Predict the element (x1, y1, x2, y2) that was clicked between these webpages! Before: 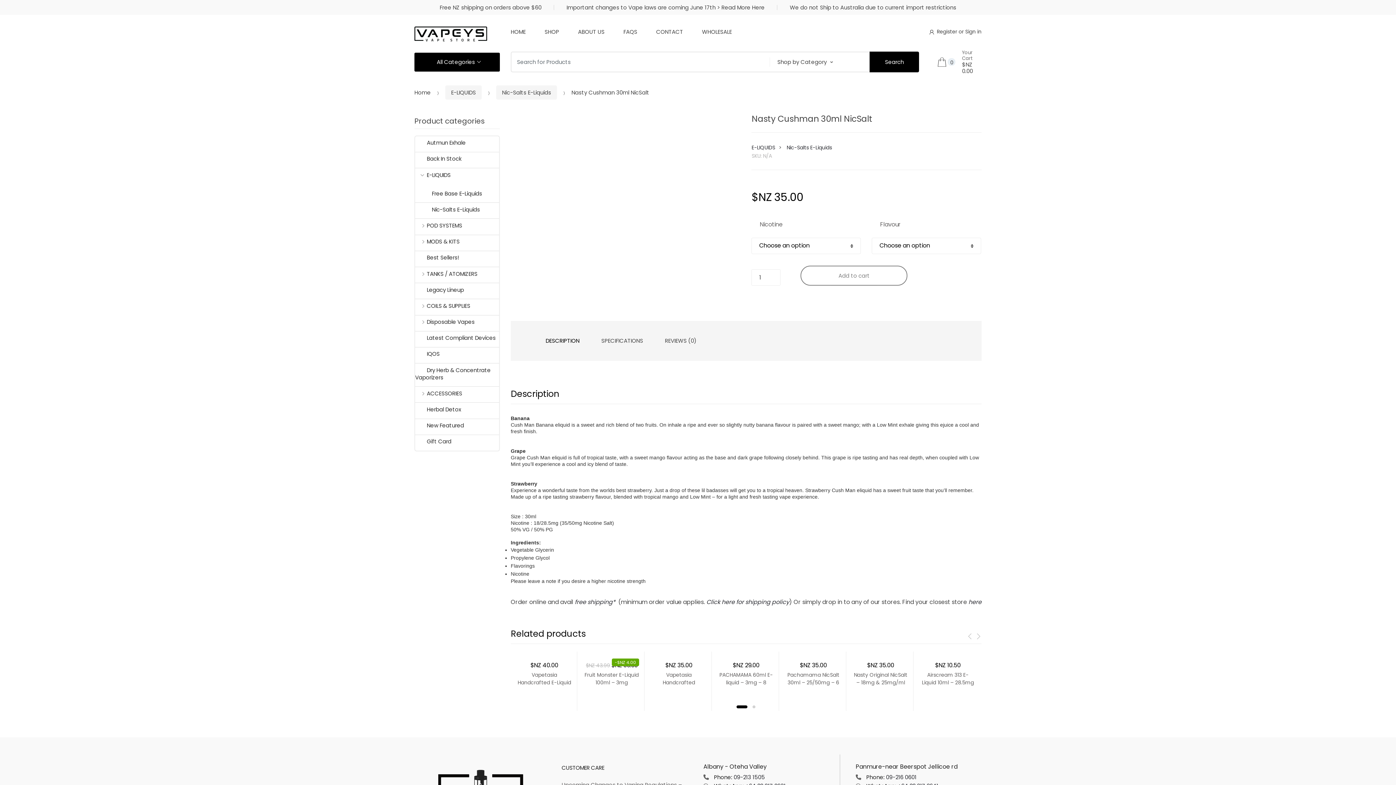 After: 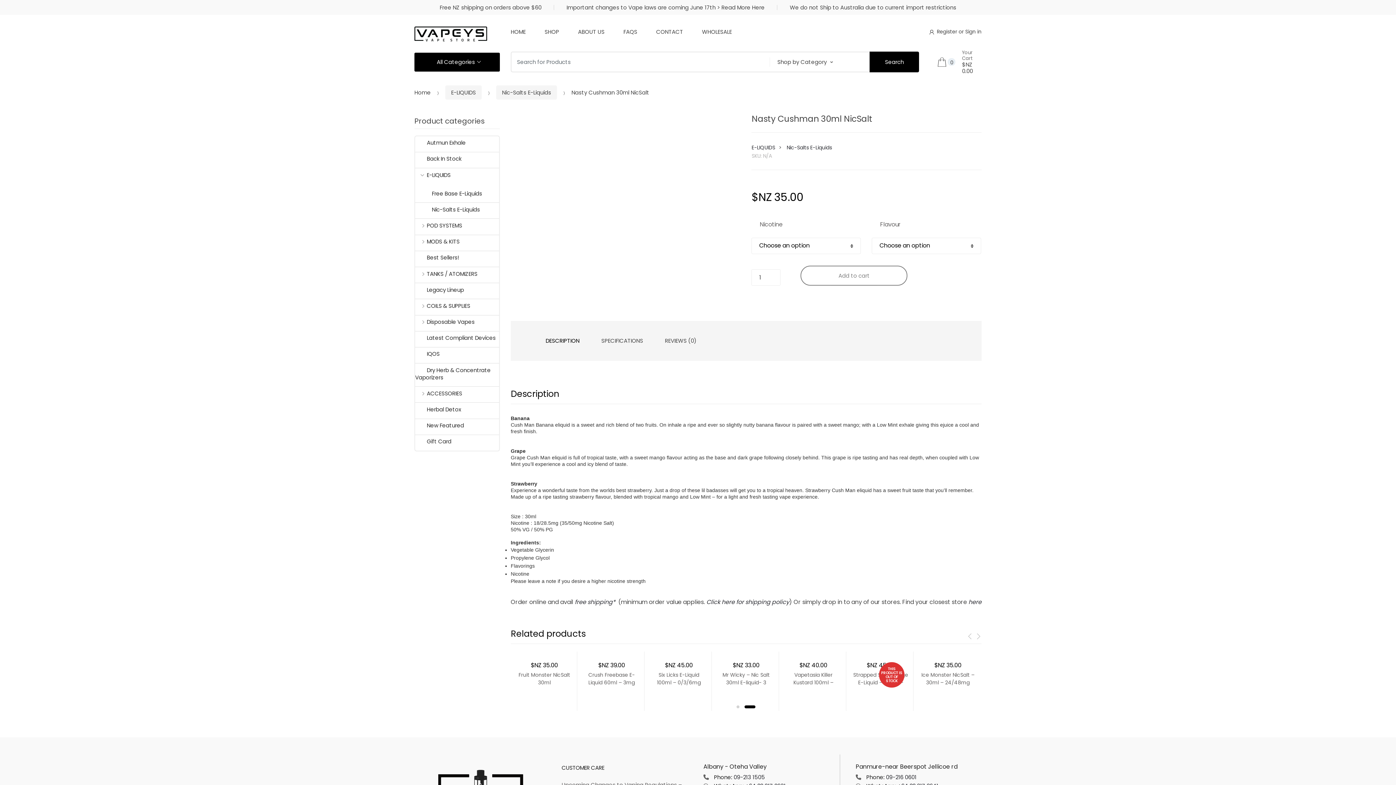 Action: label: 2 bbox: (752, 705, 755, 708)